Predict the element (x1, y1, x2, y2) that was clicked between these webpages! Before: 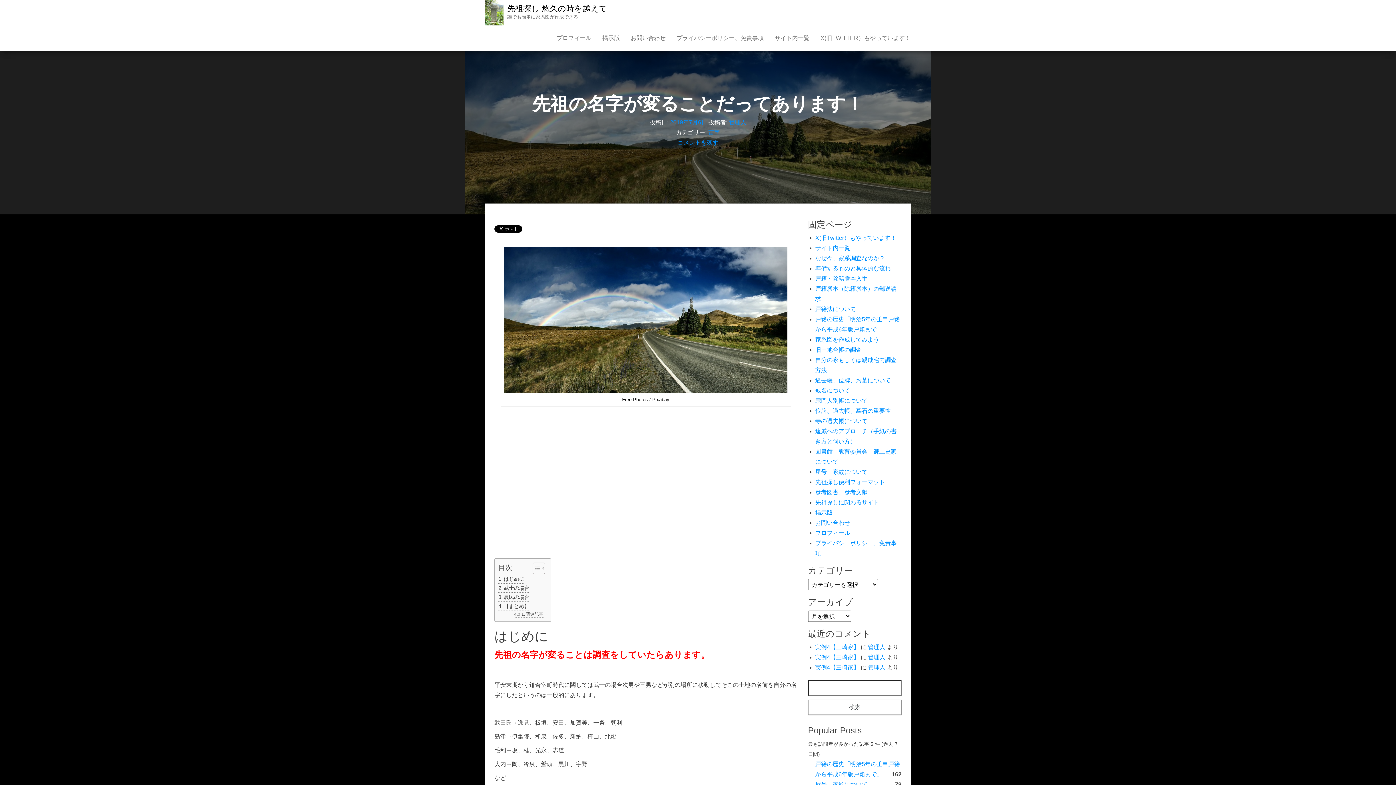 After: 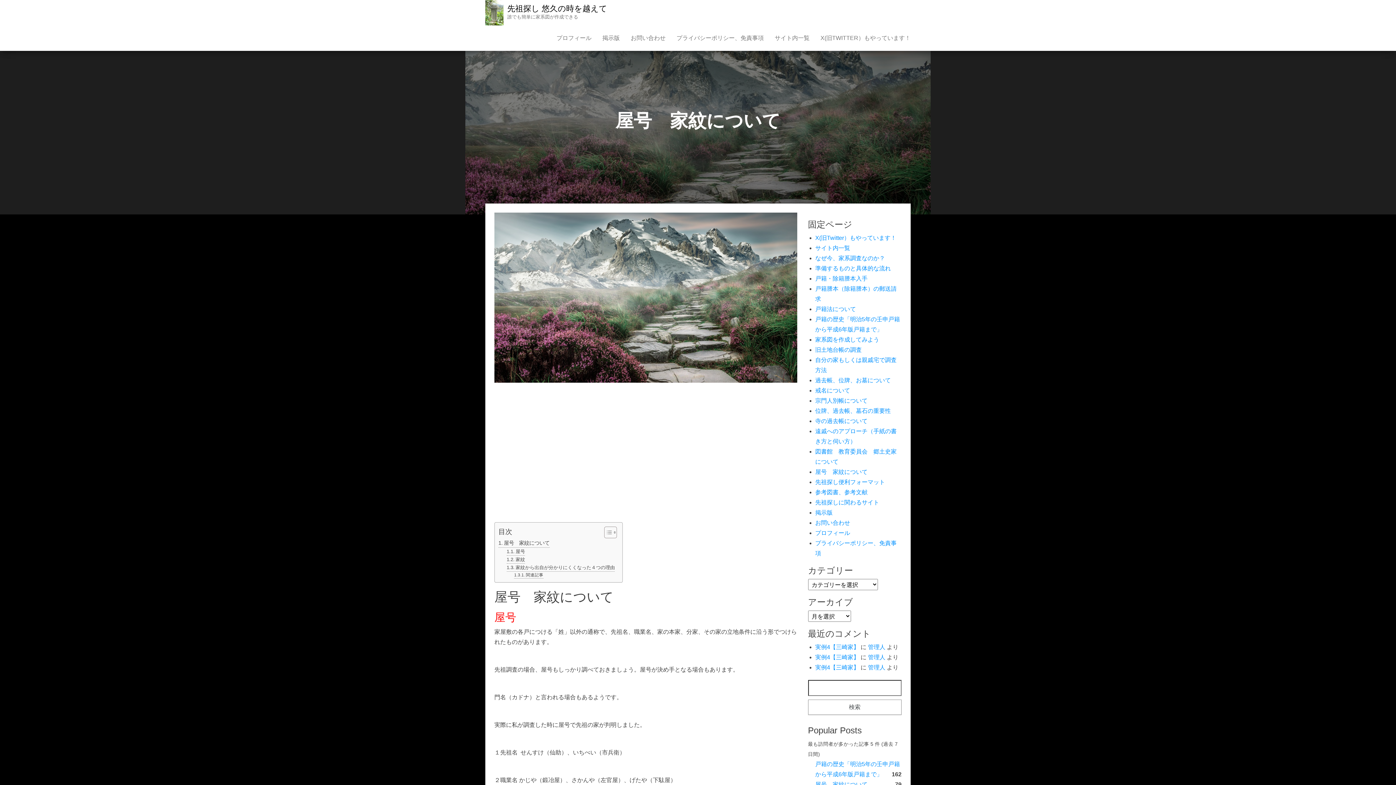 Action: label: 屋号　家紋について bbox: (815, 469, 867, 475)